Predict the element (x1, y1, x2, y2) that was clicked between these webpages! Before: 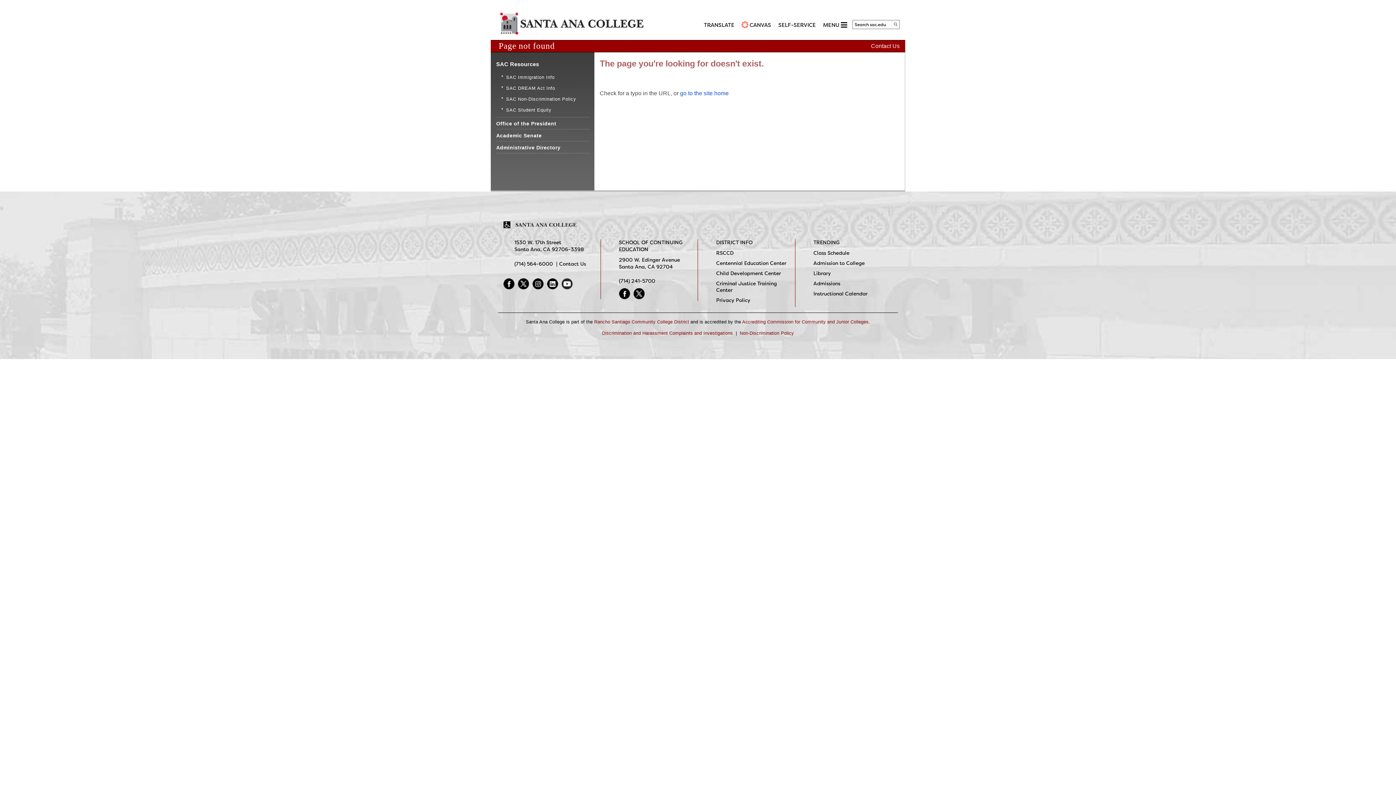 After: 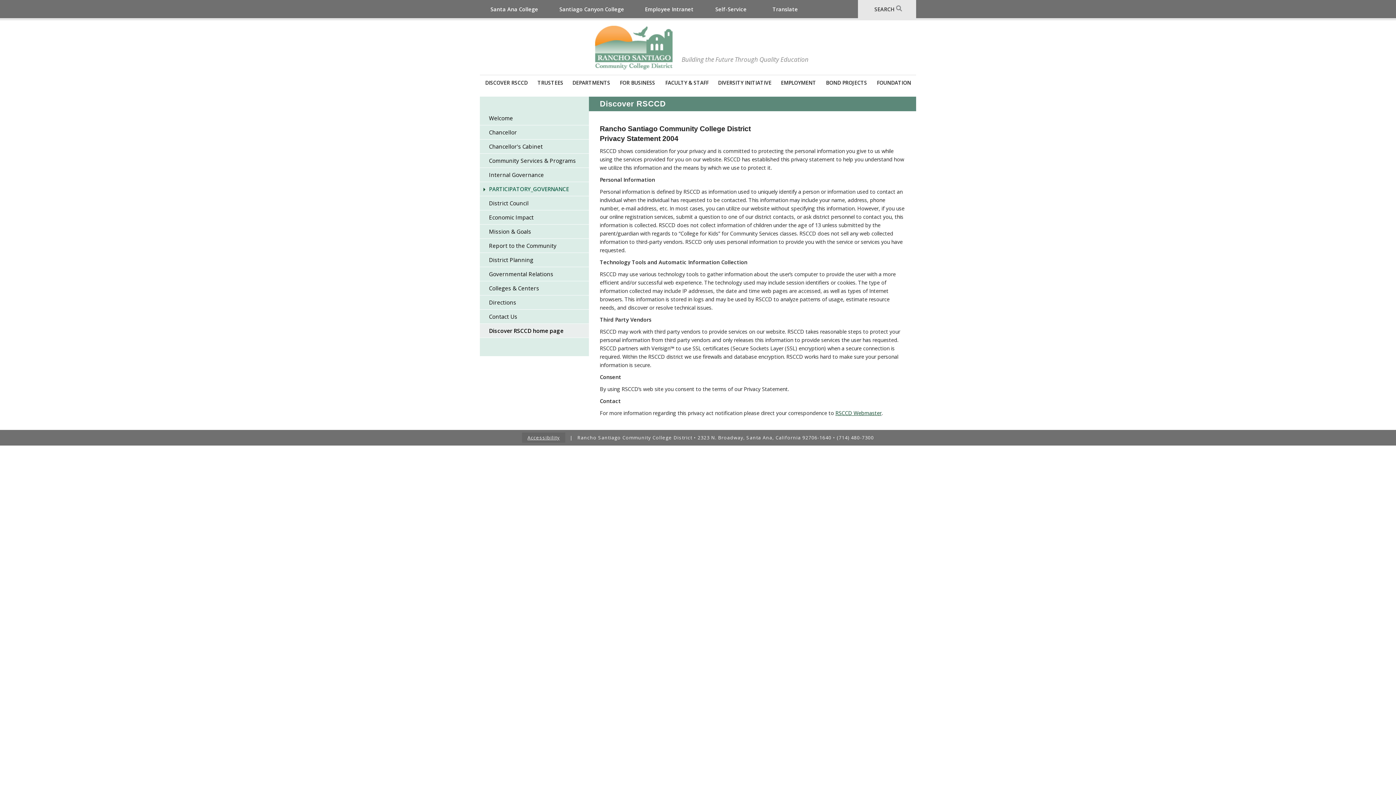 Action: bbox: (716, 297, 789, 303) label: Privacy Policy